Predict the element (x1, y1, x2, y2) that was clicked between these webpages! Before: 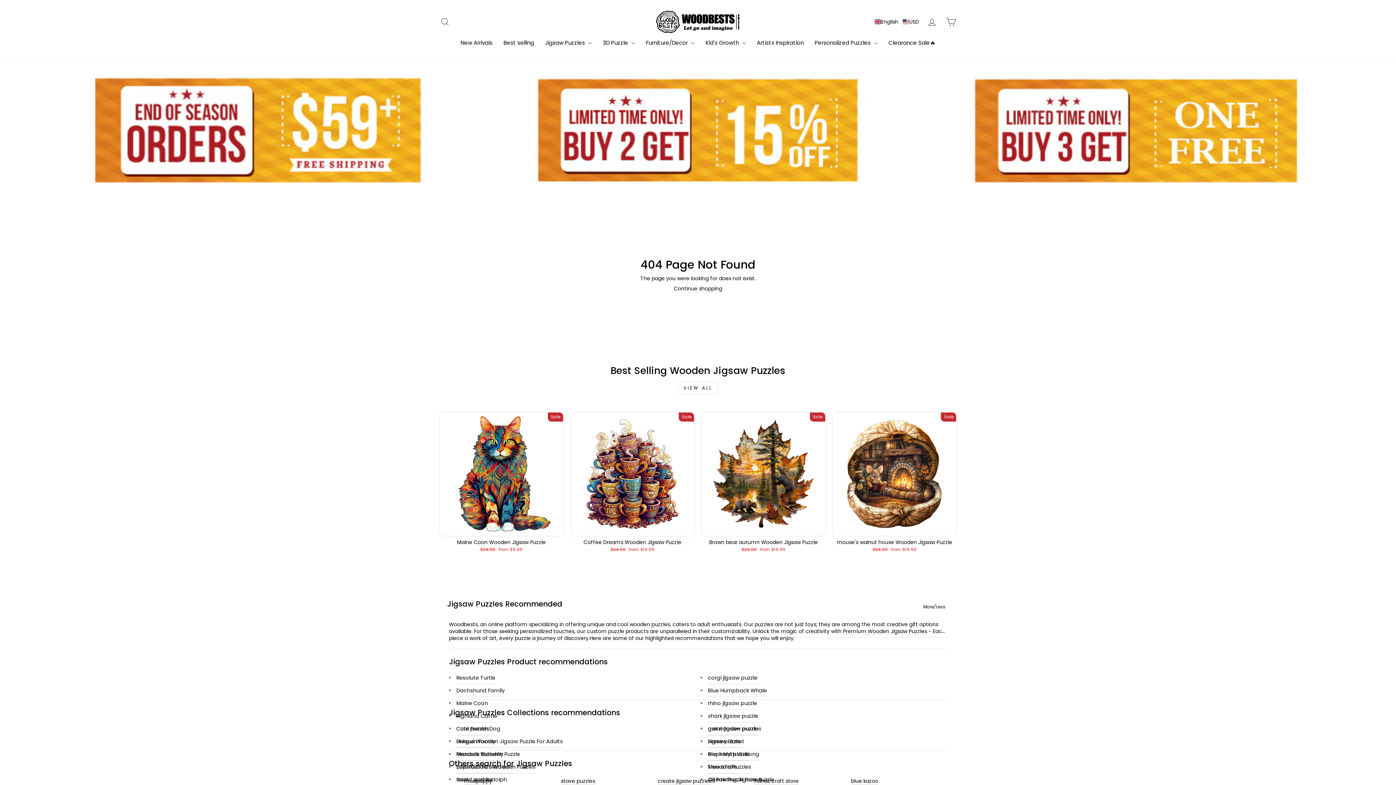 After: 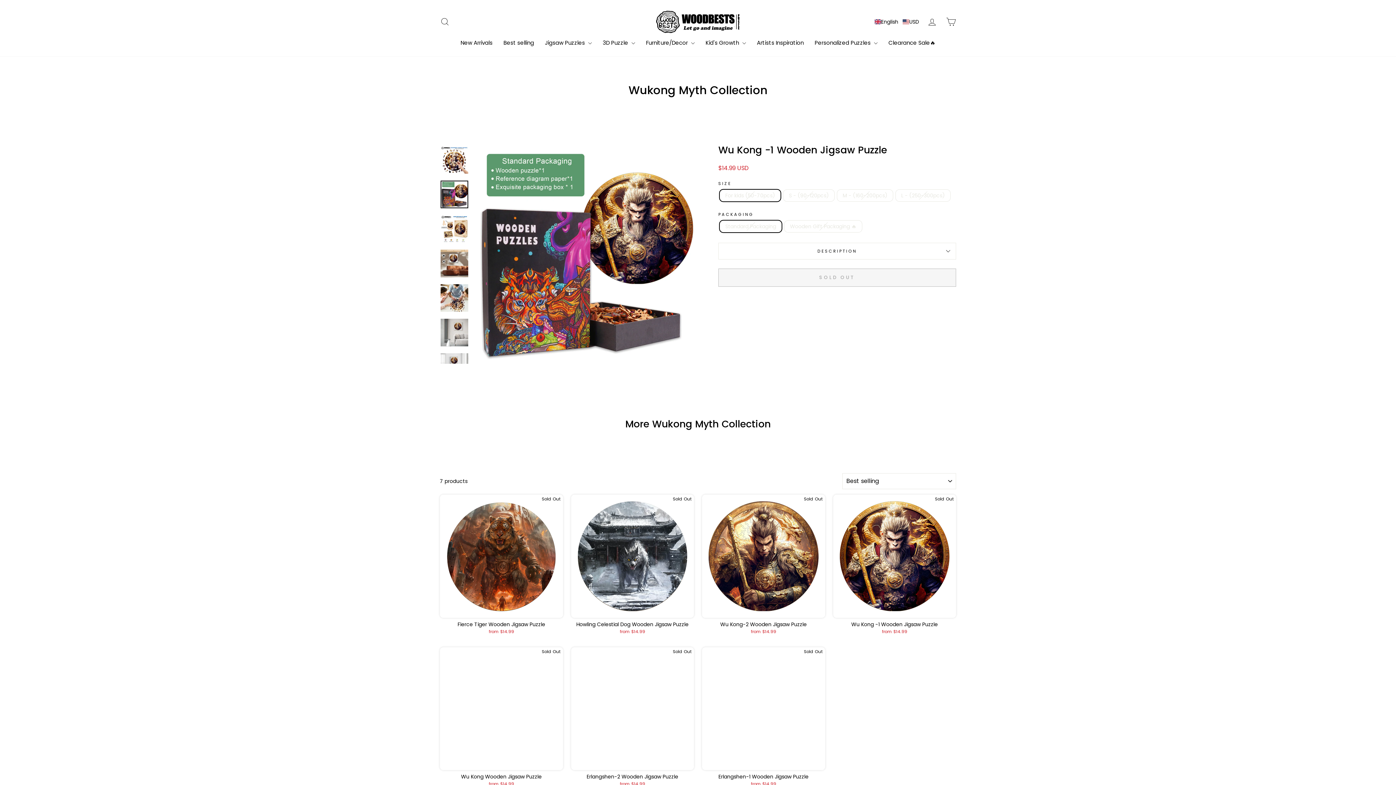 Action: bbox: (708, 748, 759, 760) label: Black Myth WuKong